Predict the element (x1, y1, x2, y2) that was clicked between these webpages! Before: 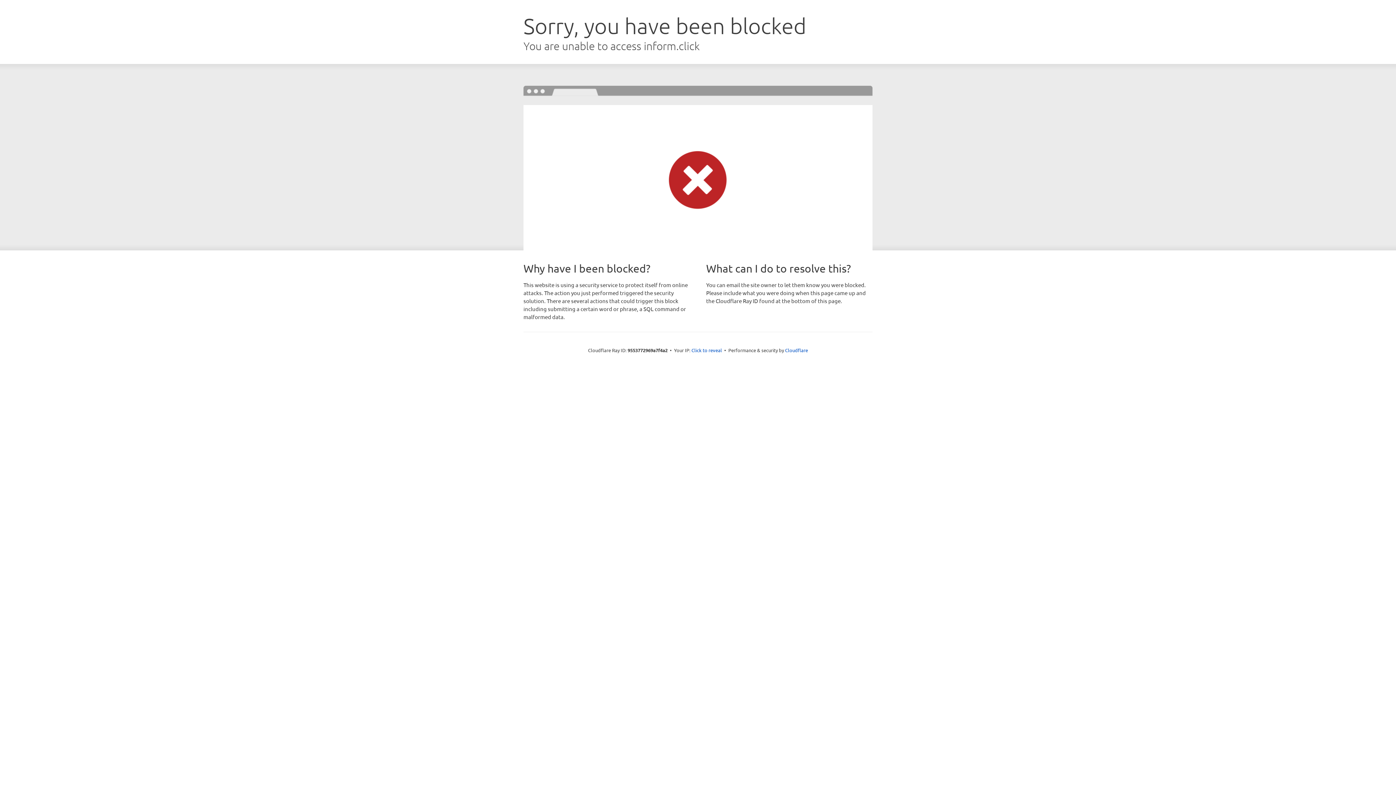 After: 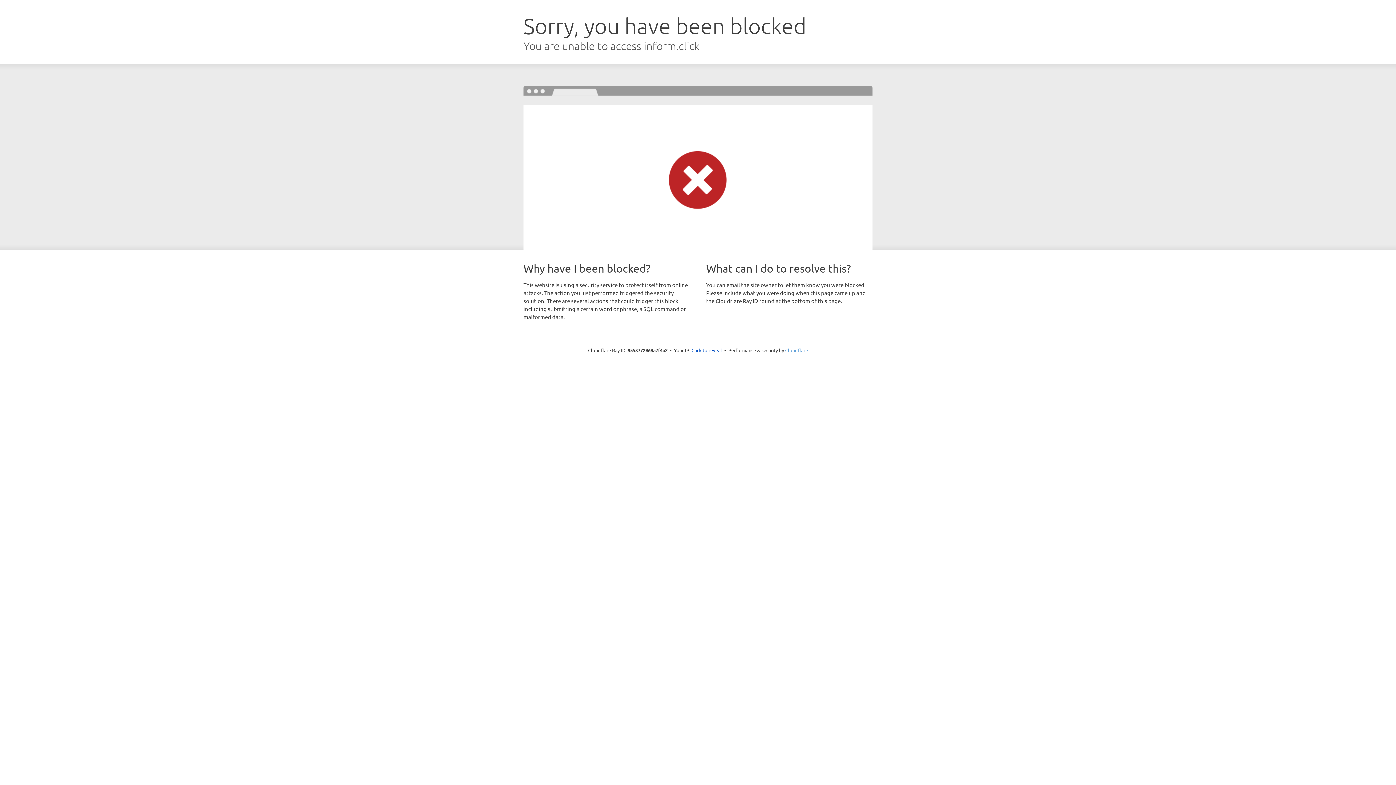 Action: label: Cloudflare bbox: (785, 347, 808, 353)